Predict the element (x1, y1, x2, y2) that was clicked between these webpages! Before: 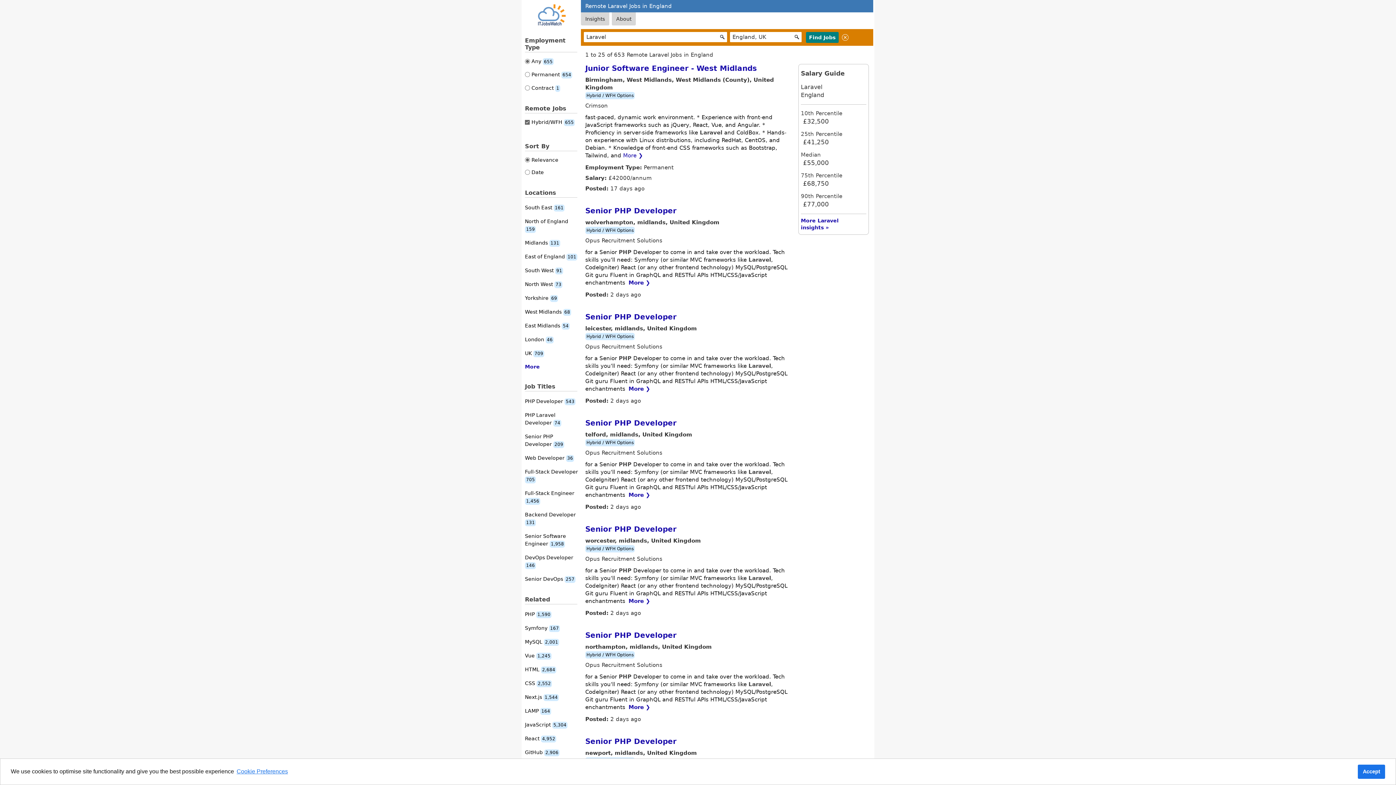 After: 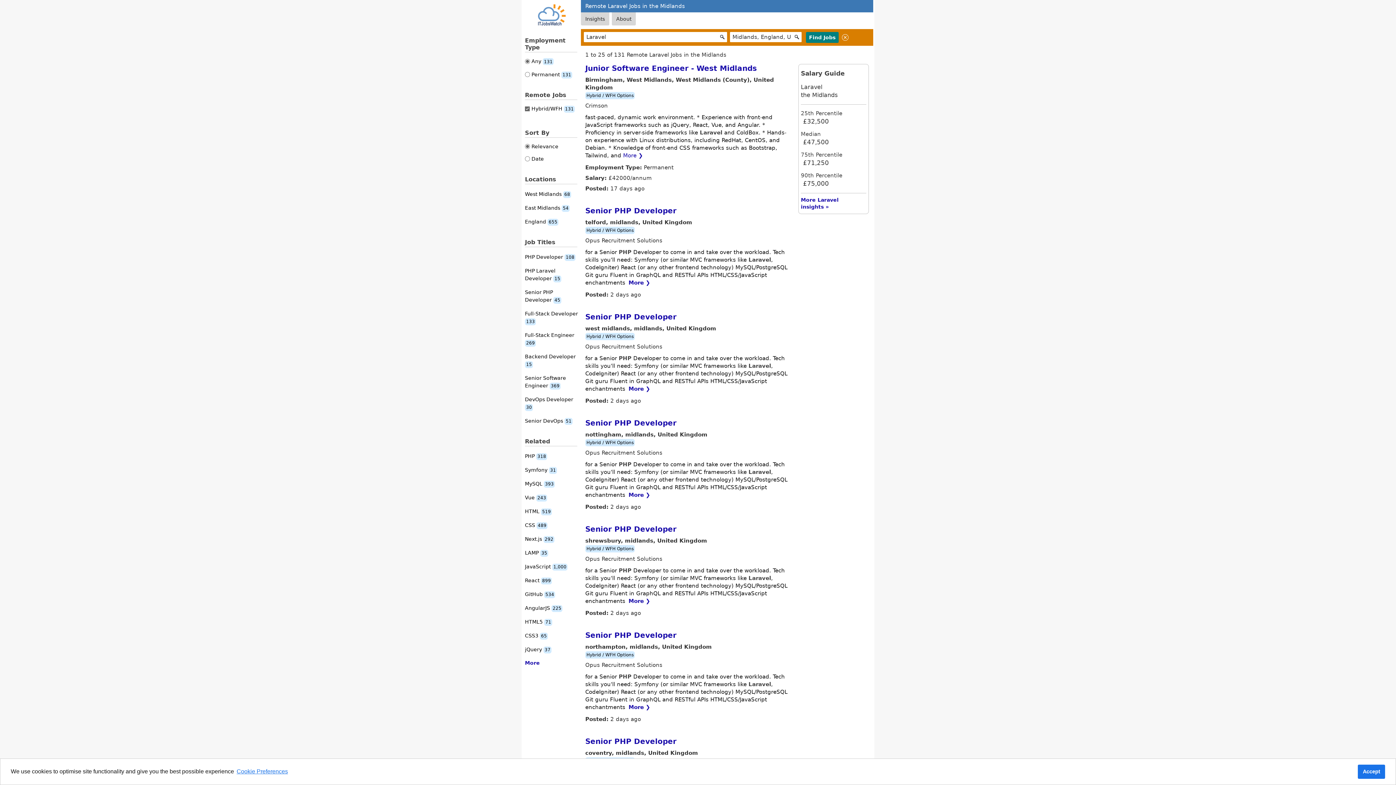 Action: label: Midlands 131 bbox: (525, 240, 560, 245)